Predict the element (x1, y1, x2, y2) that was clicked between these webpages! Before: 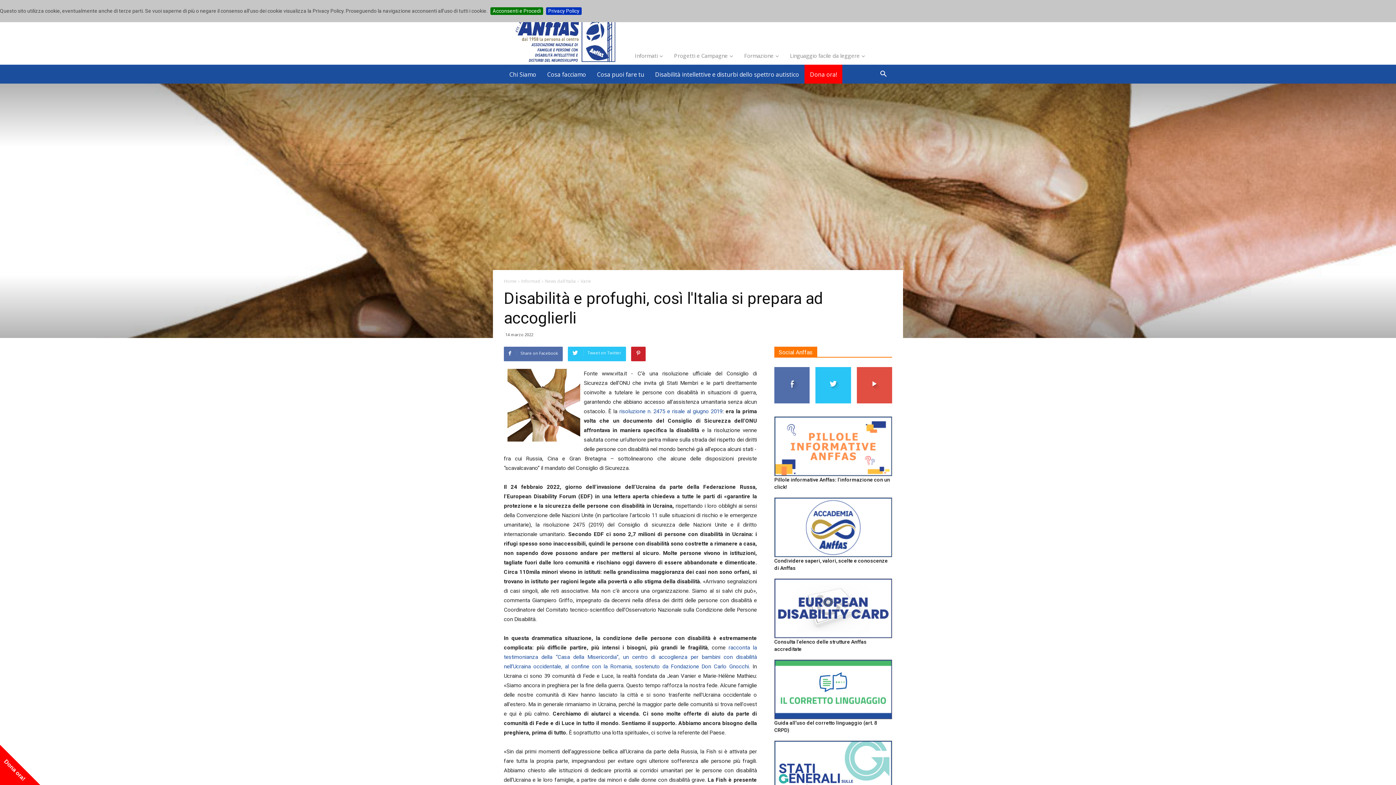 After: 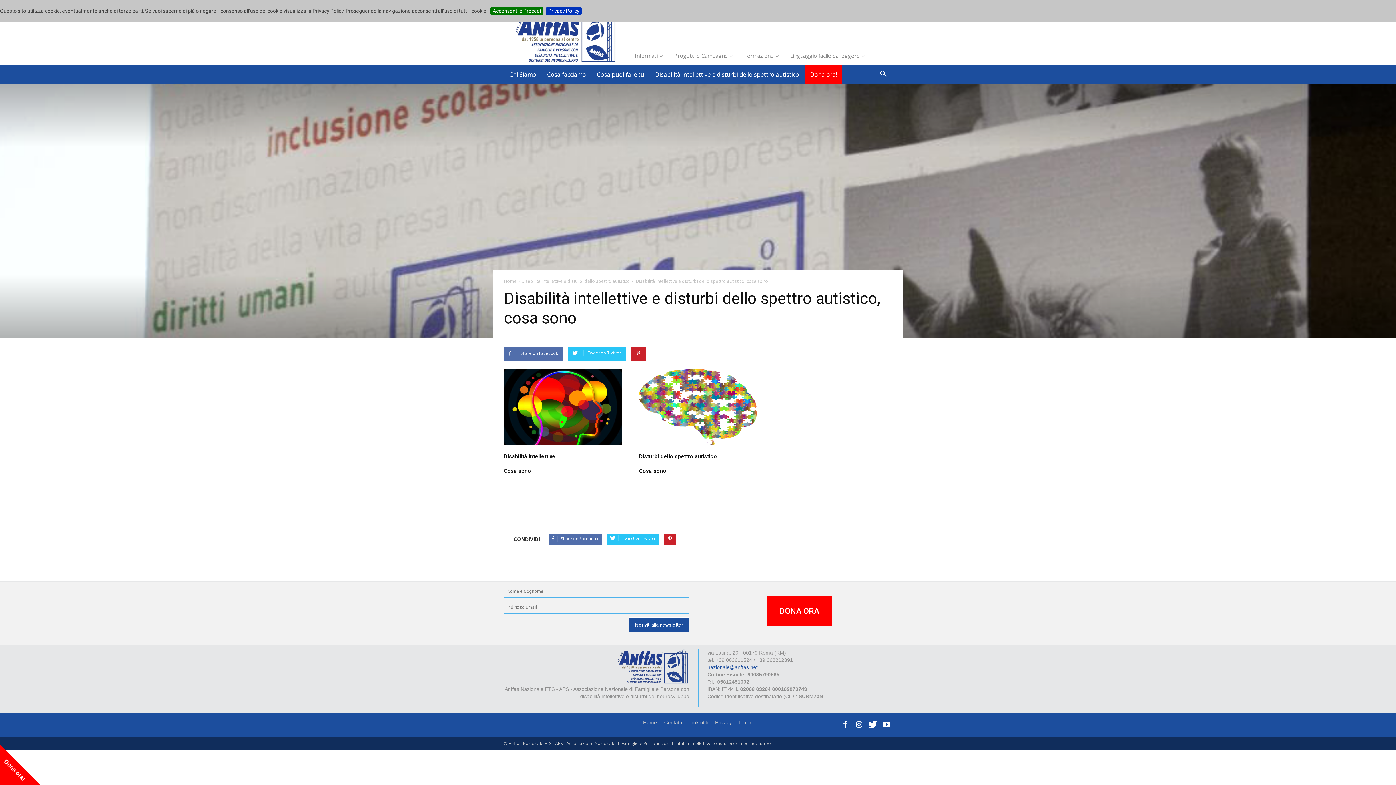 Action: label: Disabilità intellettive e disturbi dello spettro autistico bbox: (649, 64, 804, 83)